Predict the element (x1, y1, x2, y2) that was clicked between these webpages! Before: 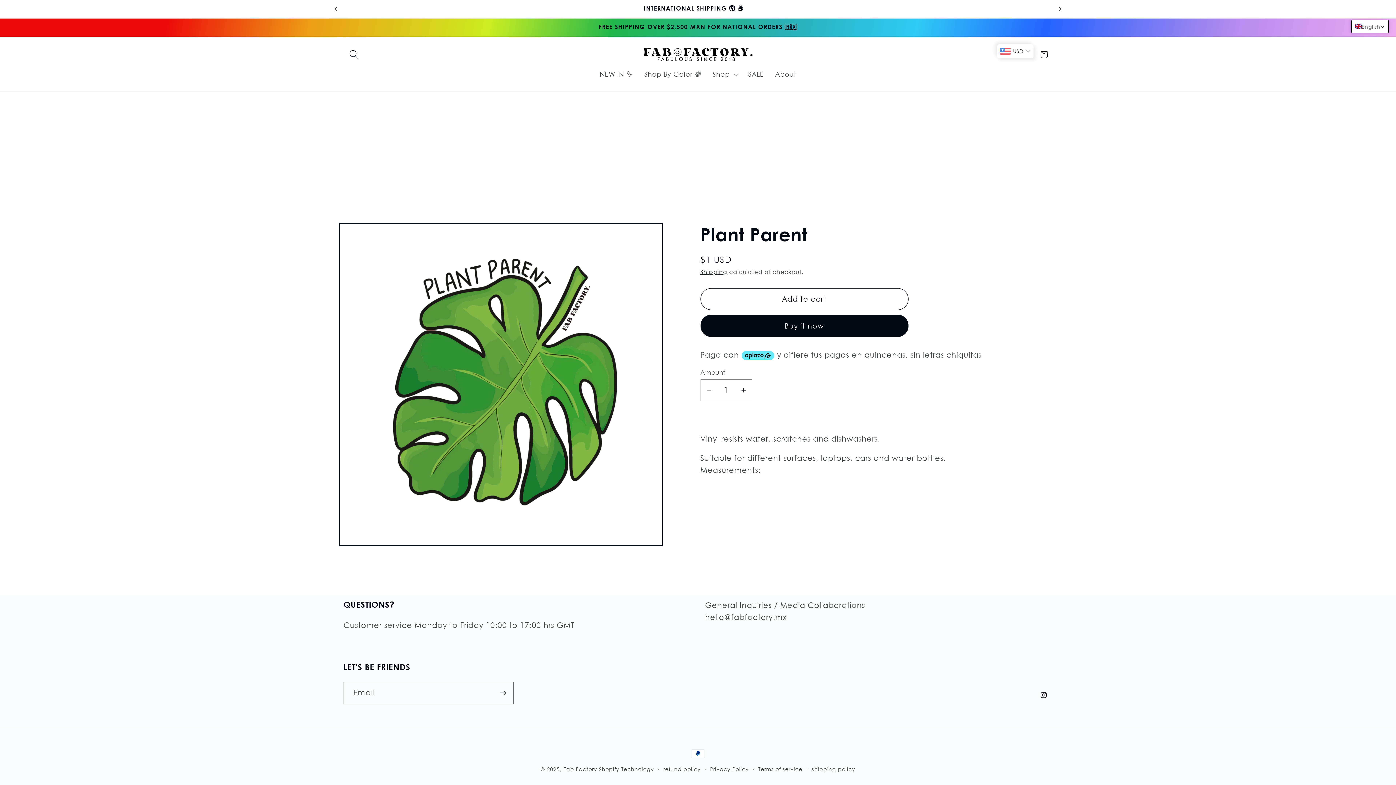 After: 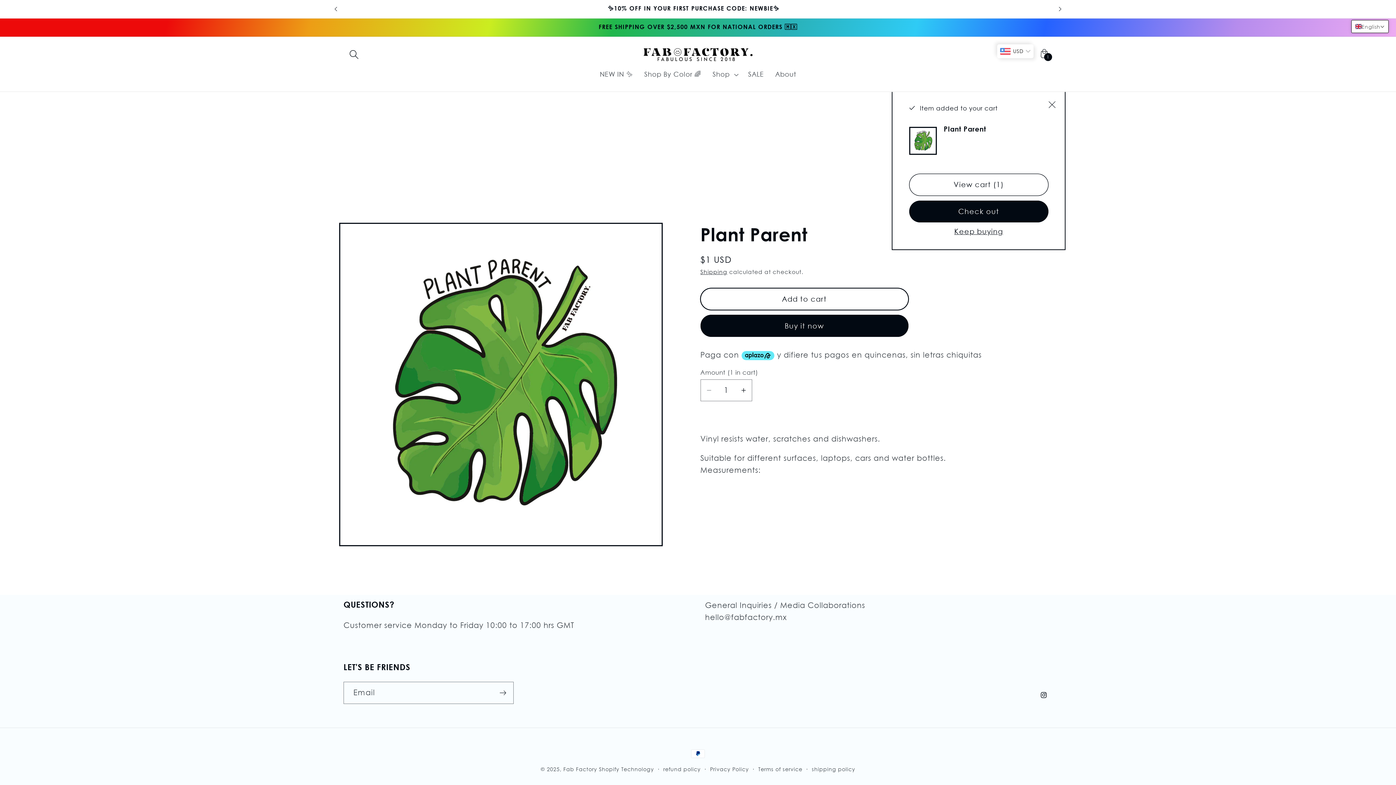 Action: bbox: (700, 288, 908, 310) label: Add to cart